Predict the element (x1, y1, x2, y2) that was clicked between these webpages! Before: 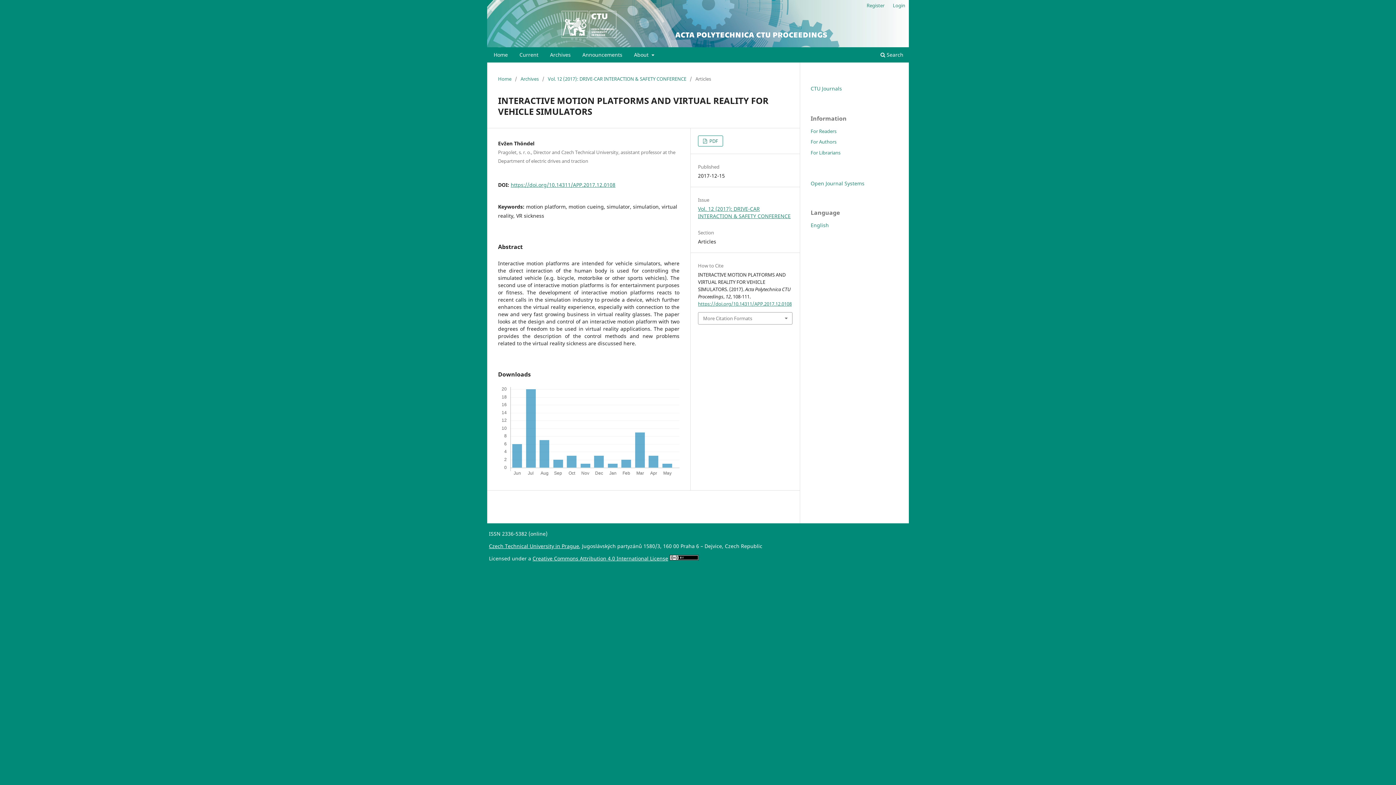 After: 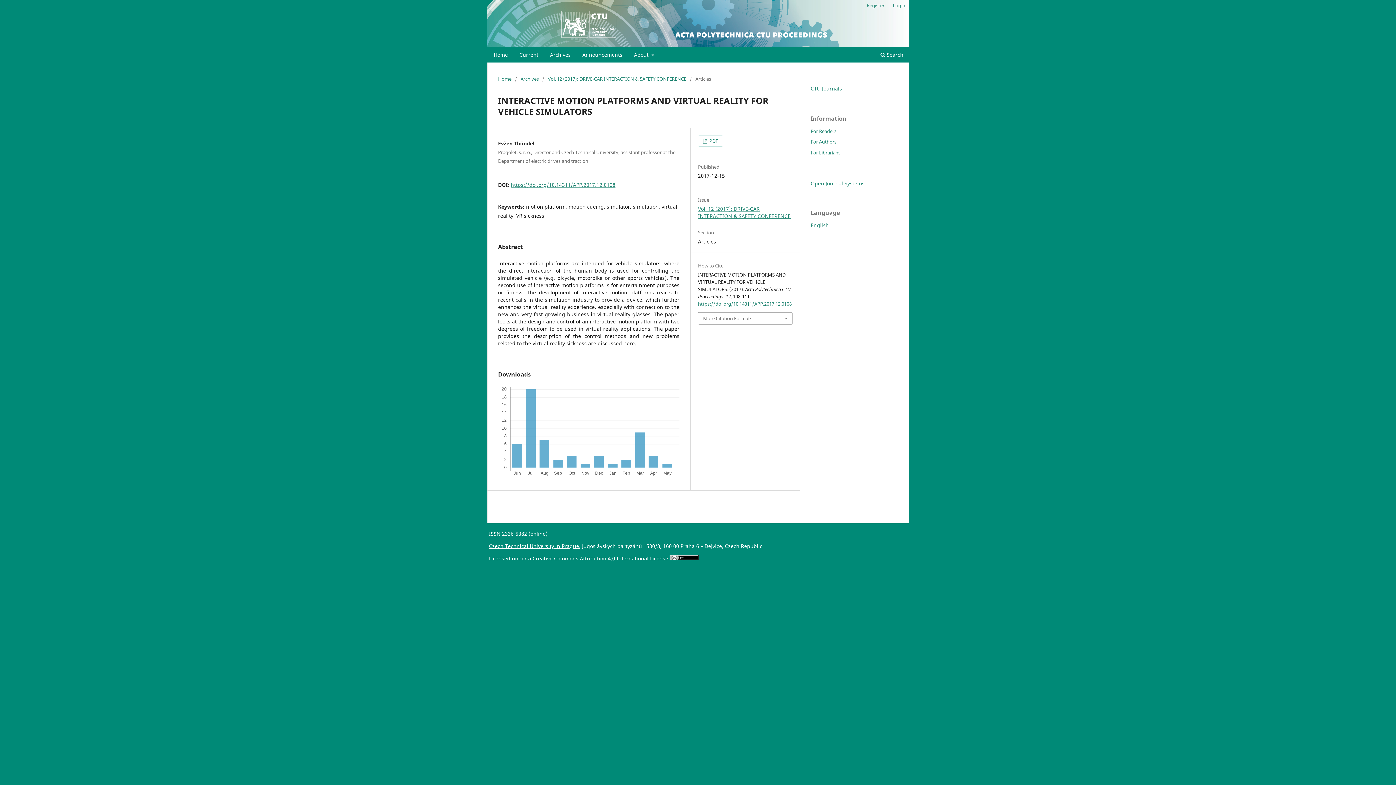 Action: bbox: (698, 300, 792, 307) label: https://doi.org/10.14311/APP.2017.12.0108